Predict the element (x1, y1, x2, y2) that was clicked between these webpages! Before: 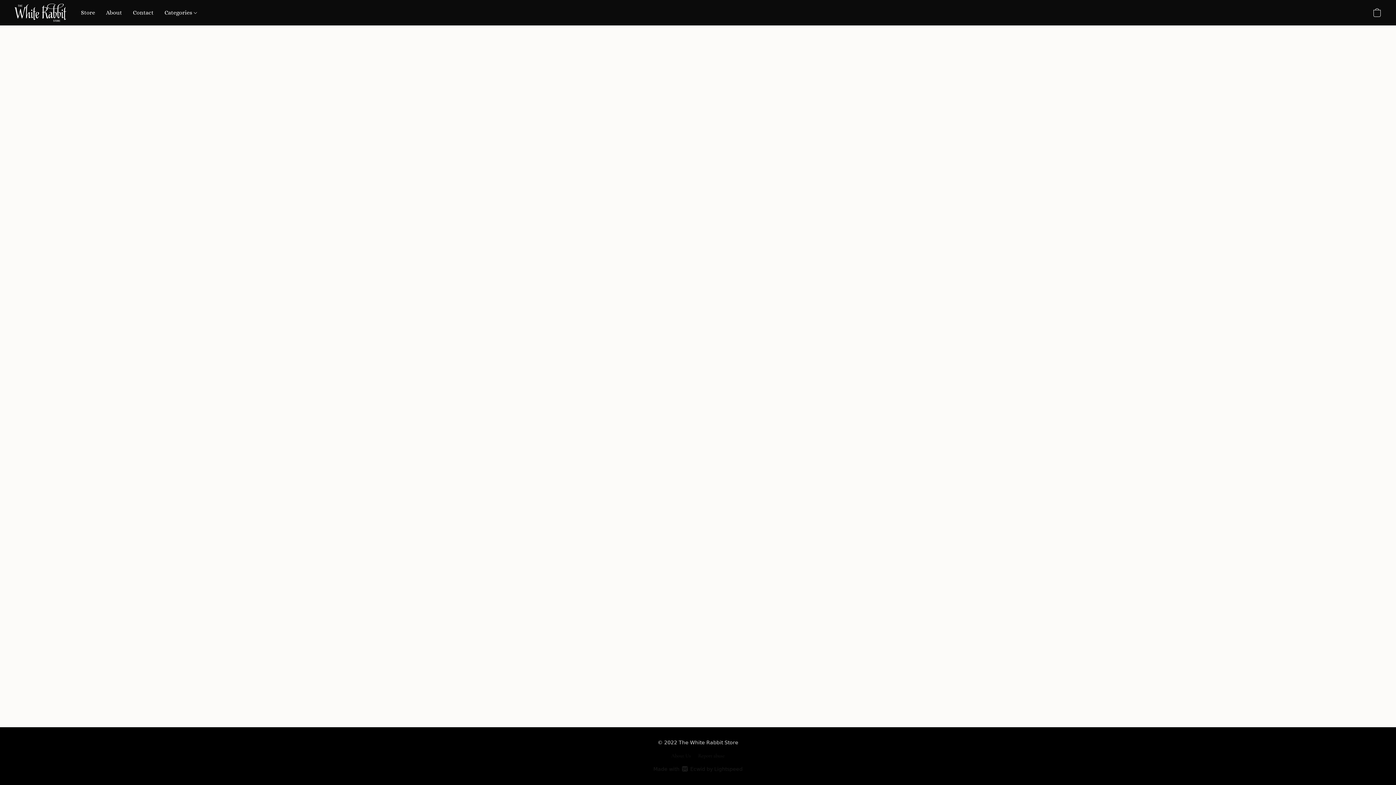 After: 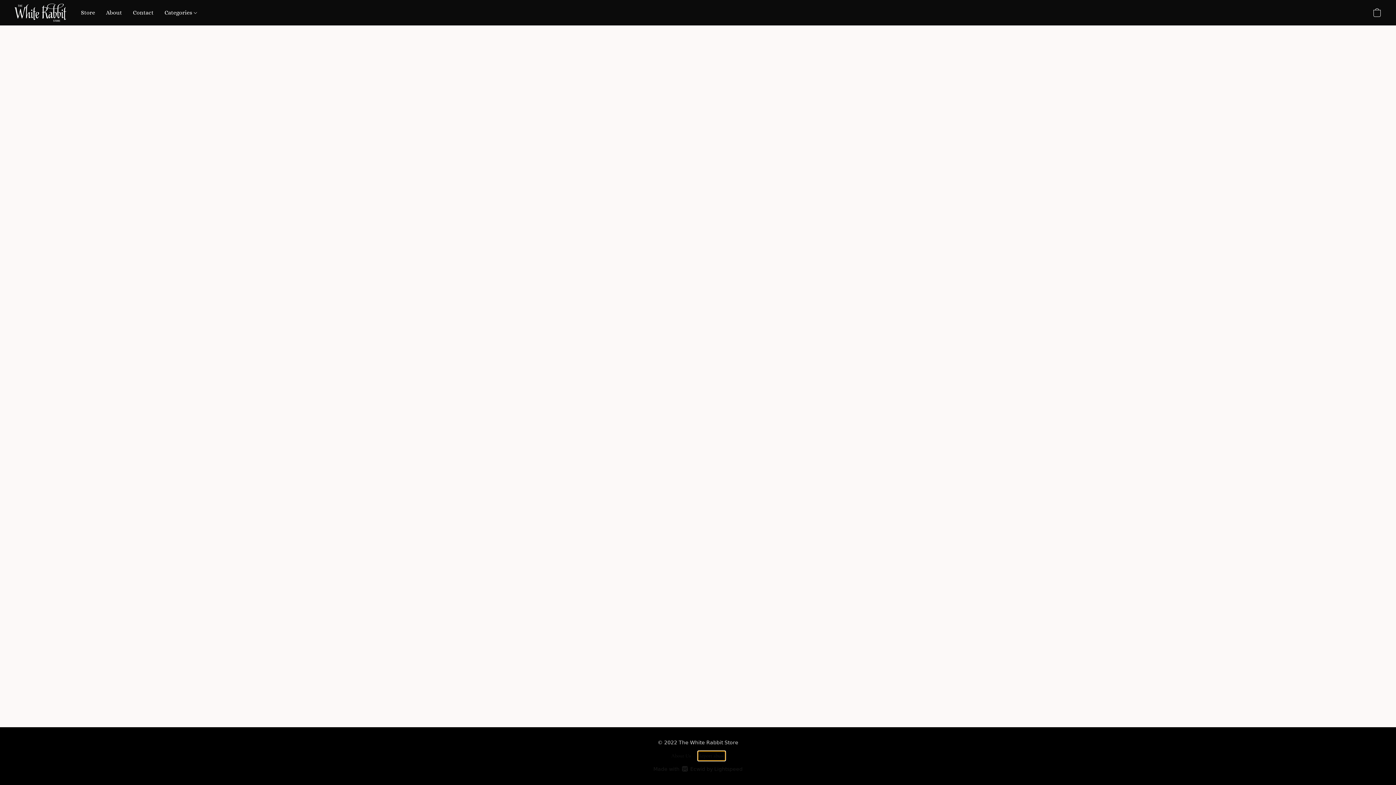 Action: label: Report abuse in a new tab bbox: (698, 752, 724, 760)